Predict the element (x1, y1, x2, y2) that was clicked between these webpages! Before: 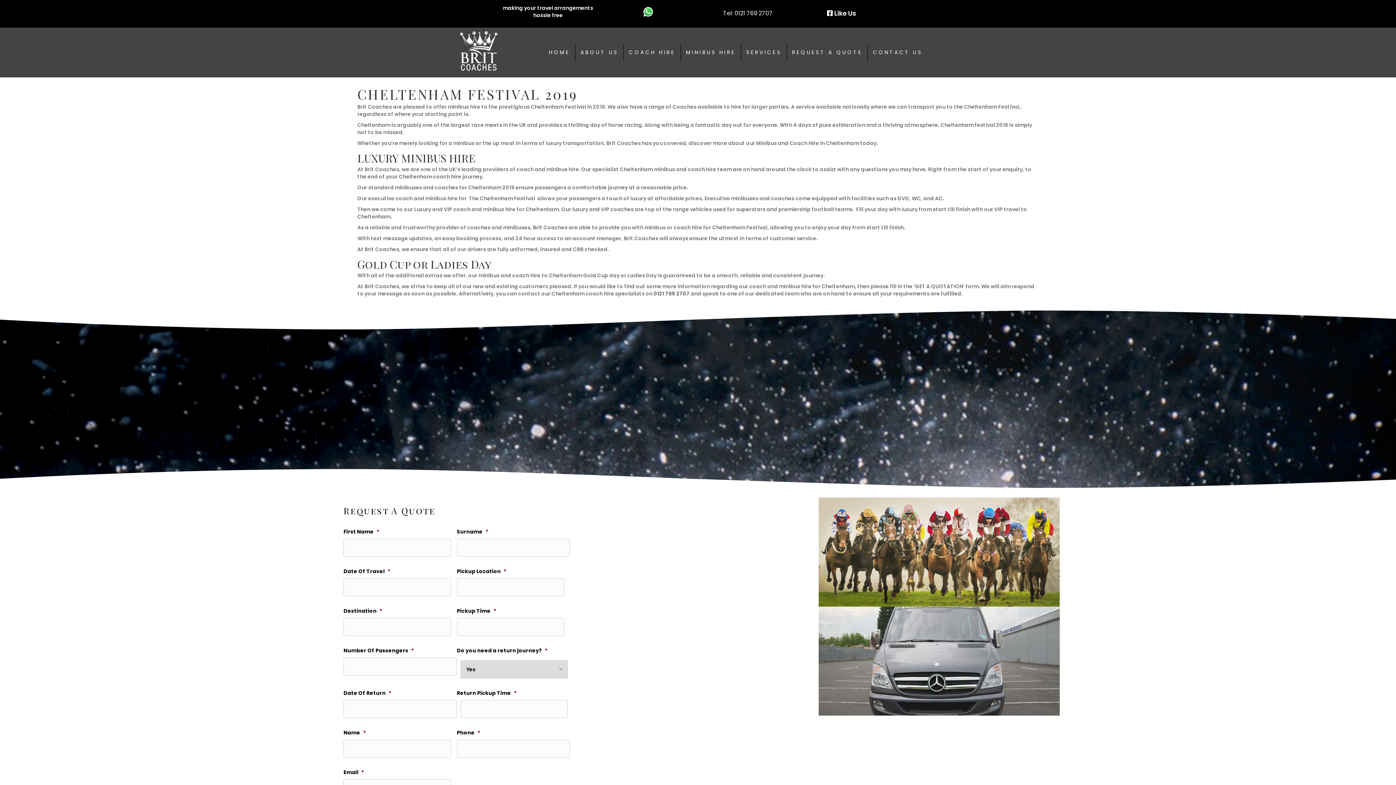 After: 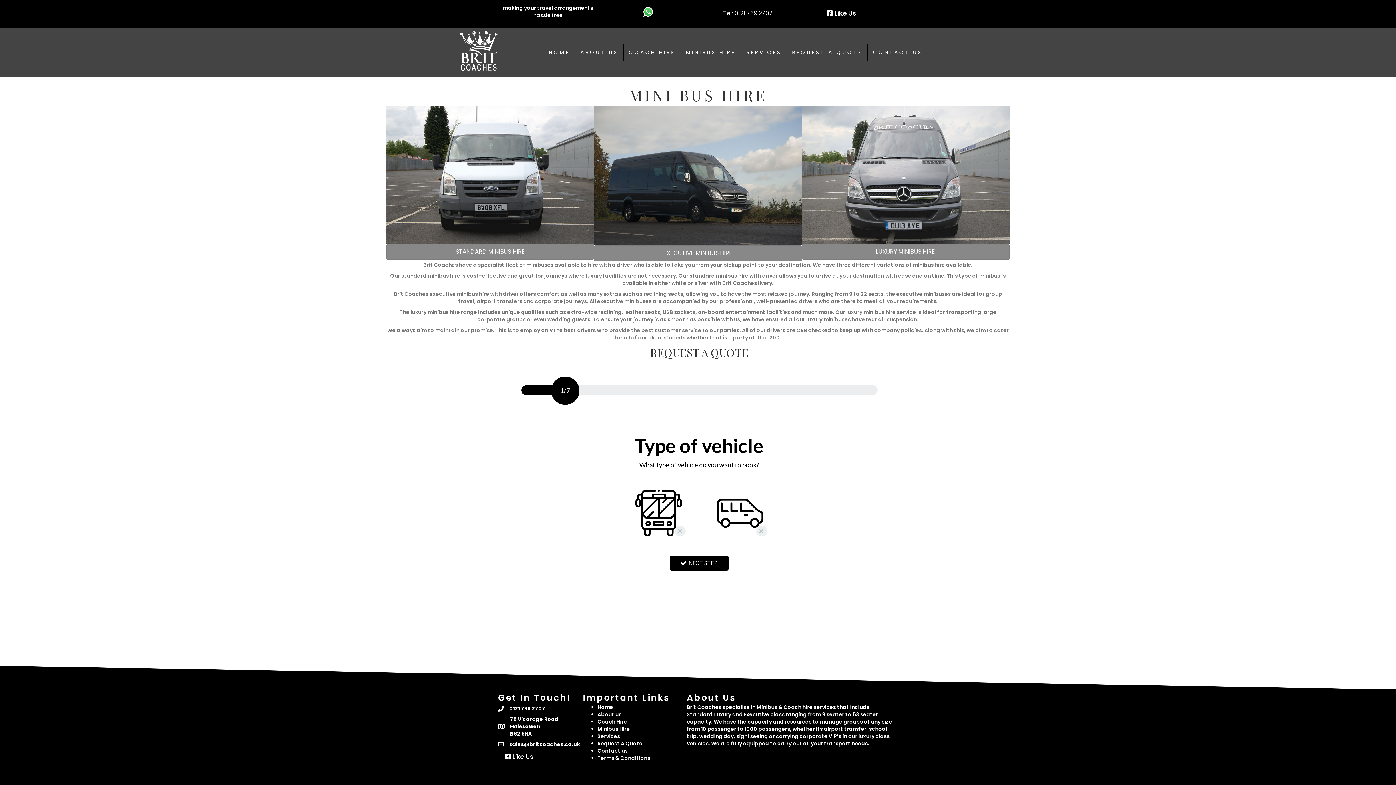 Action: label: MINIBUS HIRE bbox: (680, 43, 740, 61)